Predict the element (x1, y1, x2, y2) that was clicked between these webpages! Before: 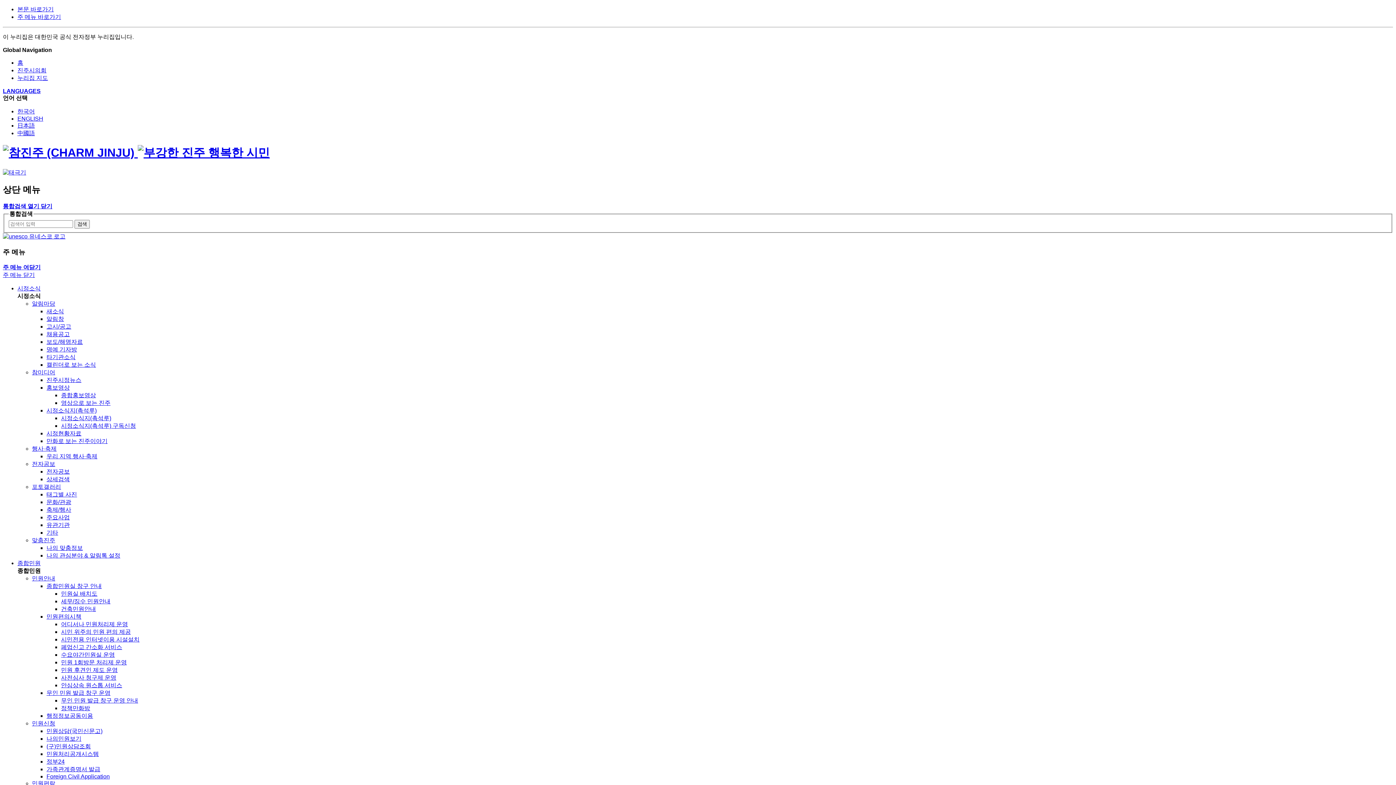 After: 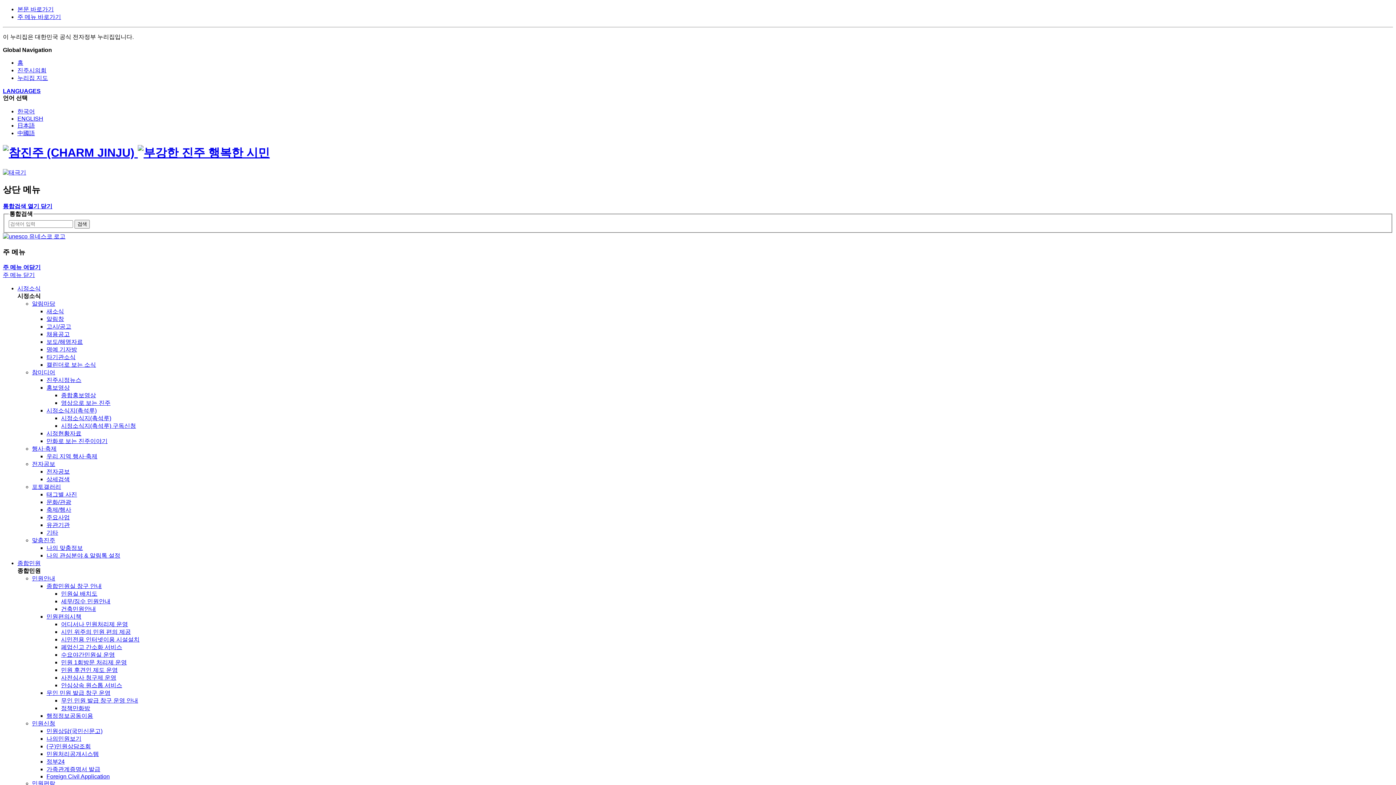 Action: label: 민원편람 bbox: (32, 780, 55, 786)